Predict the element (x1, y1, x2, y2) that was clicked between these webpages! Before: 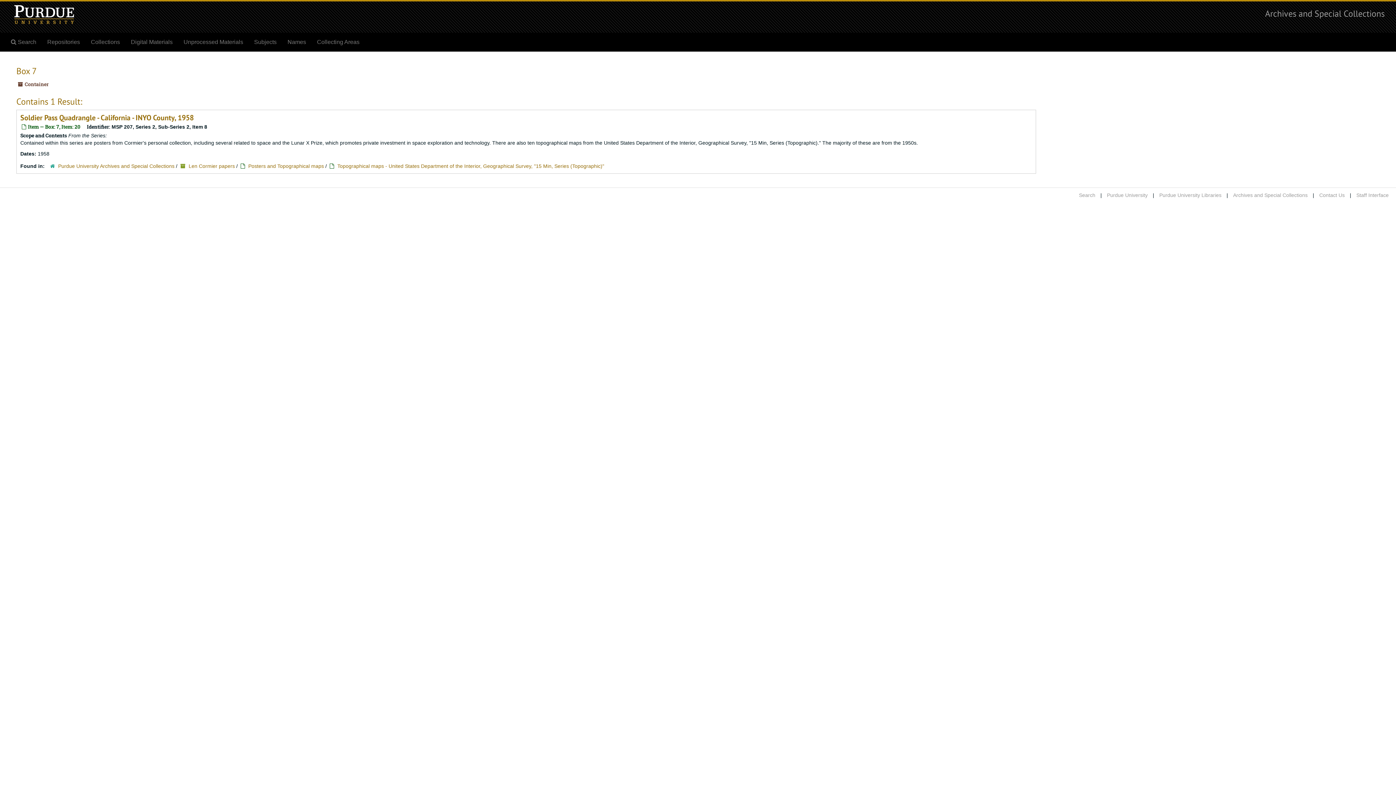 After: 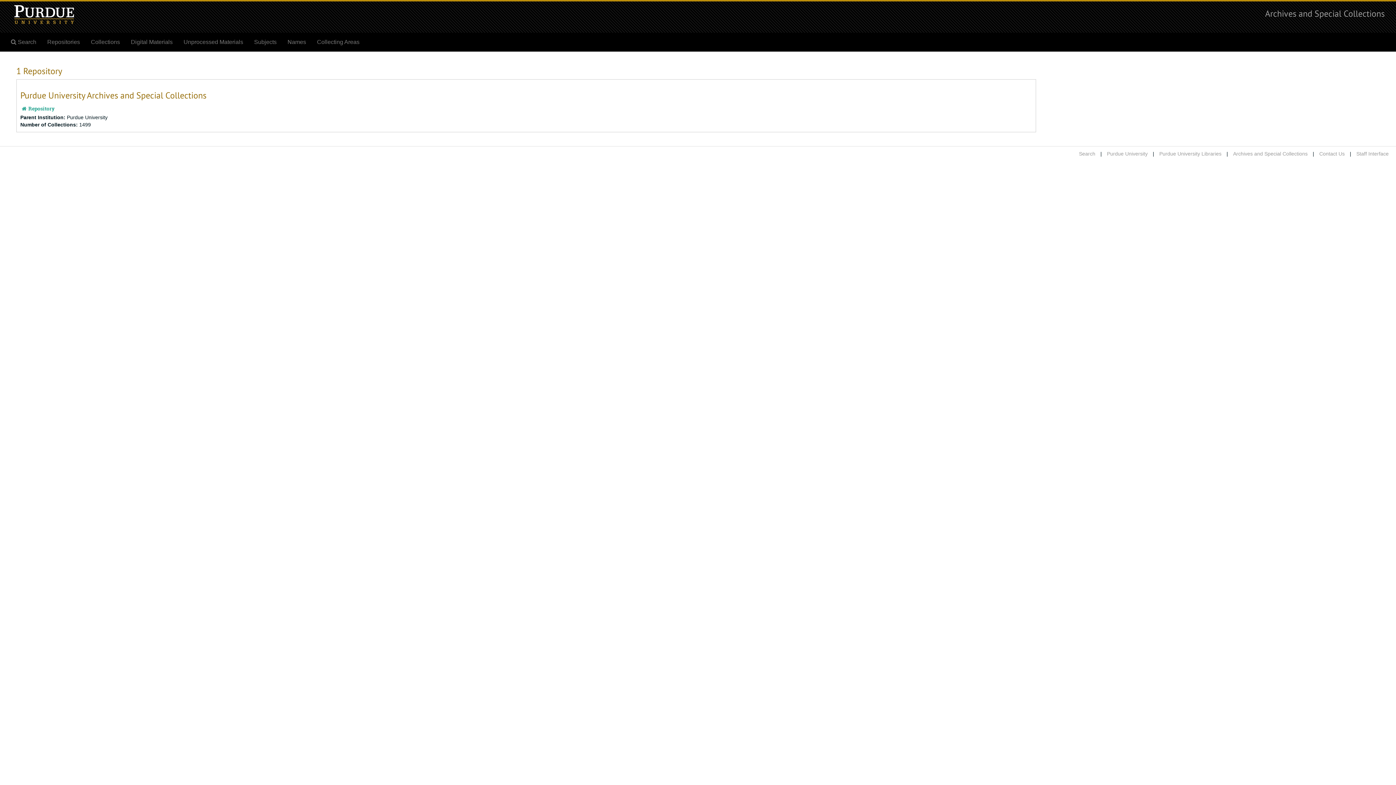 Action: bbox: (41, 33, 85, 51) label: Repositories